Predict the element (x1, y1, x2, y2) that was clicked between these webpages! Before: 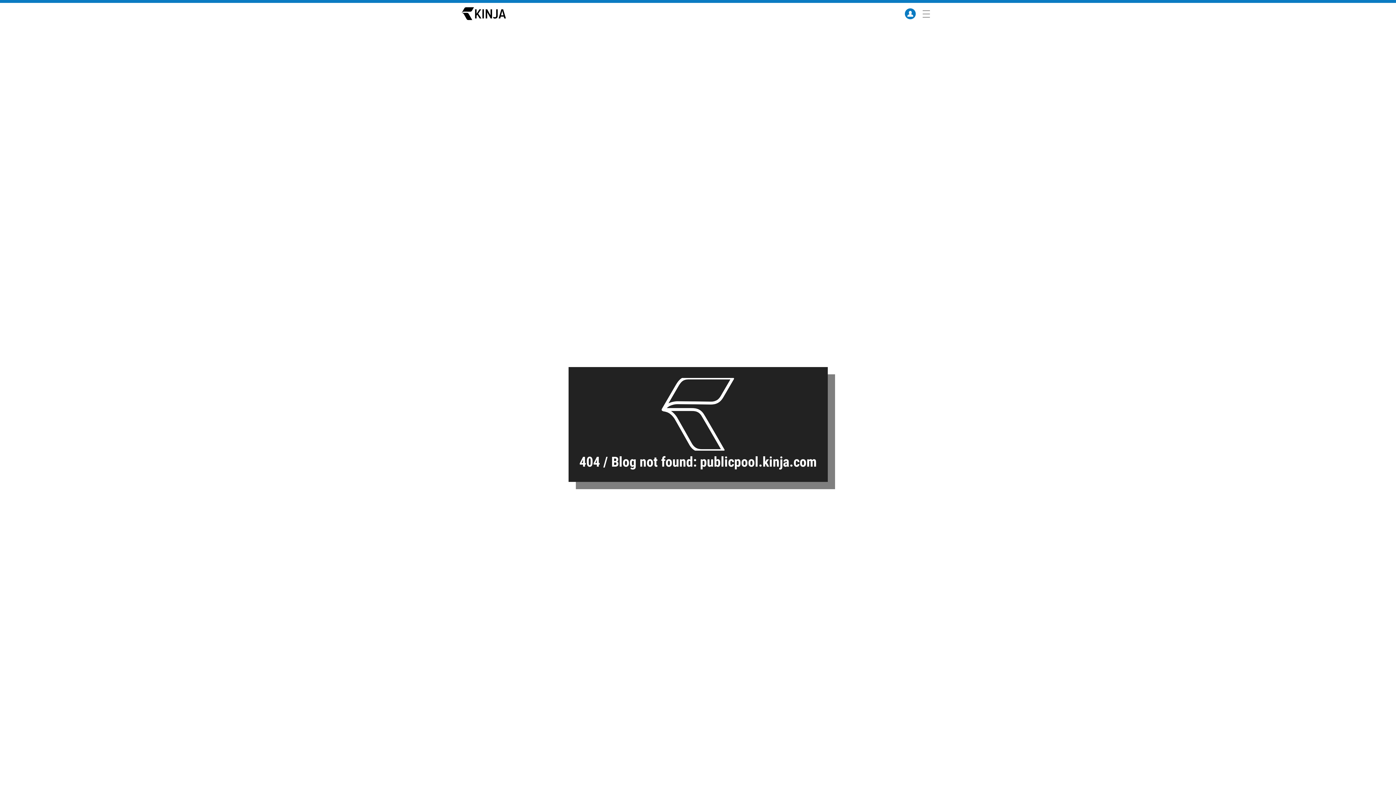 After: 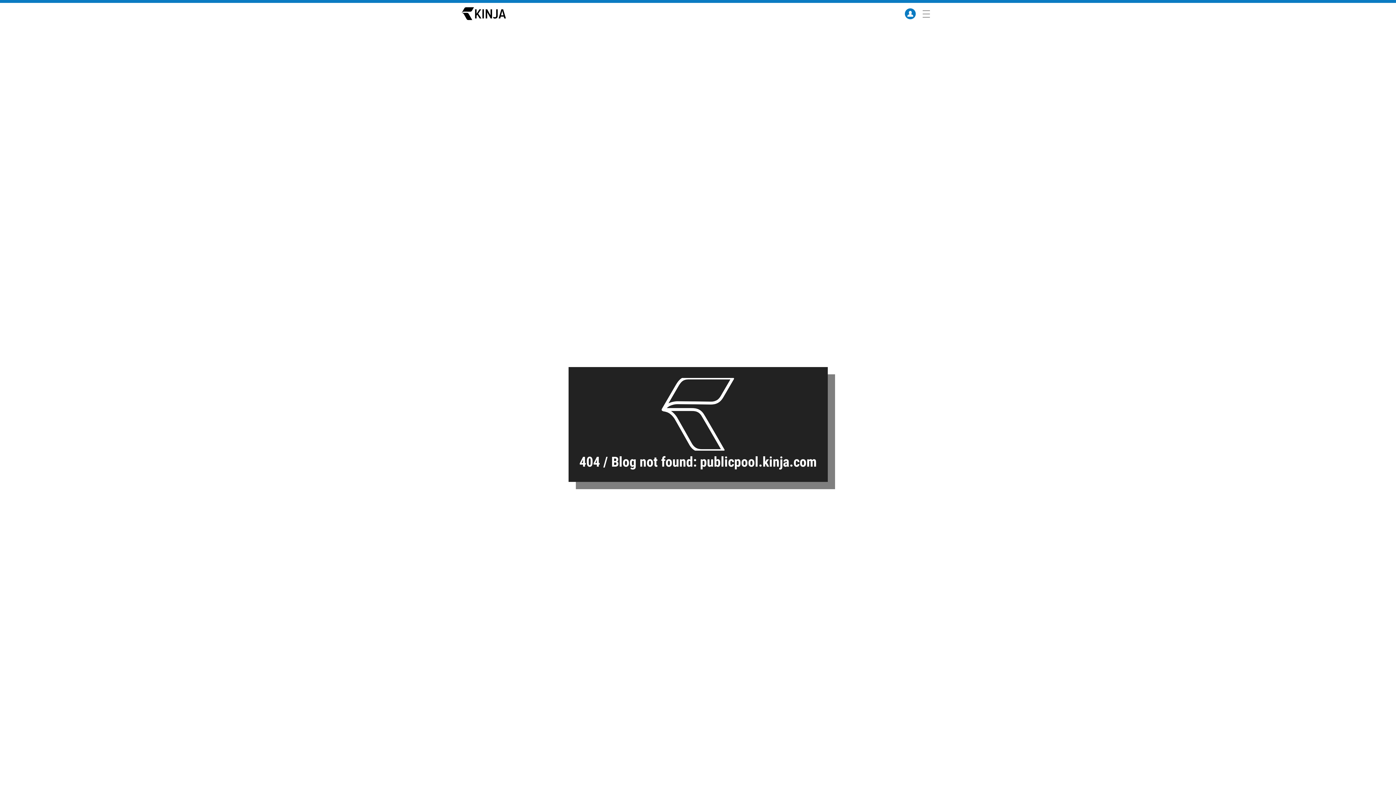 Action: bbox: (461, 2, 506, 24)